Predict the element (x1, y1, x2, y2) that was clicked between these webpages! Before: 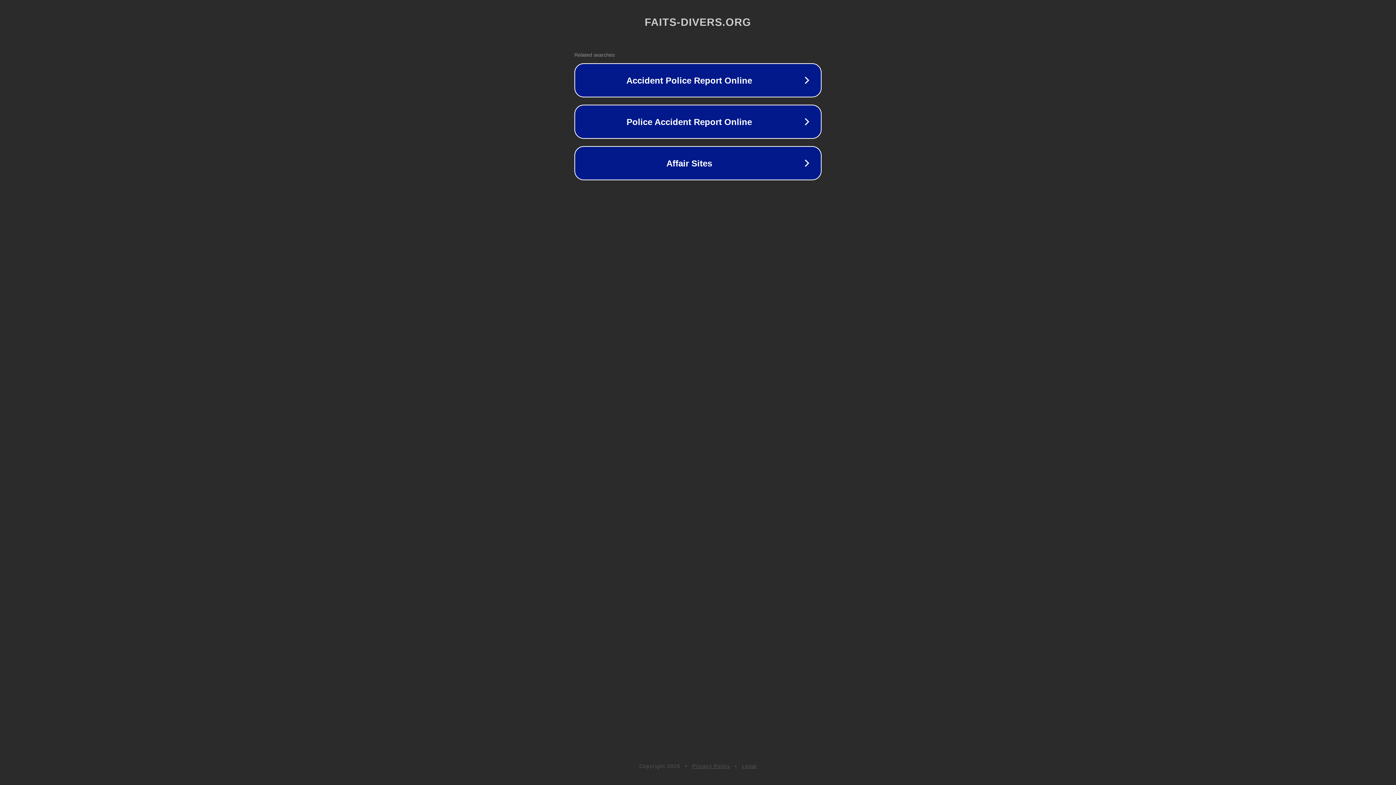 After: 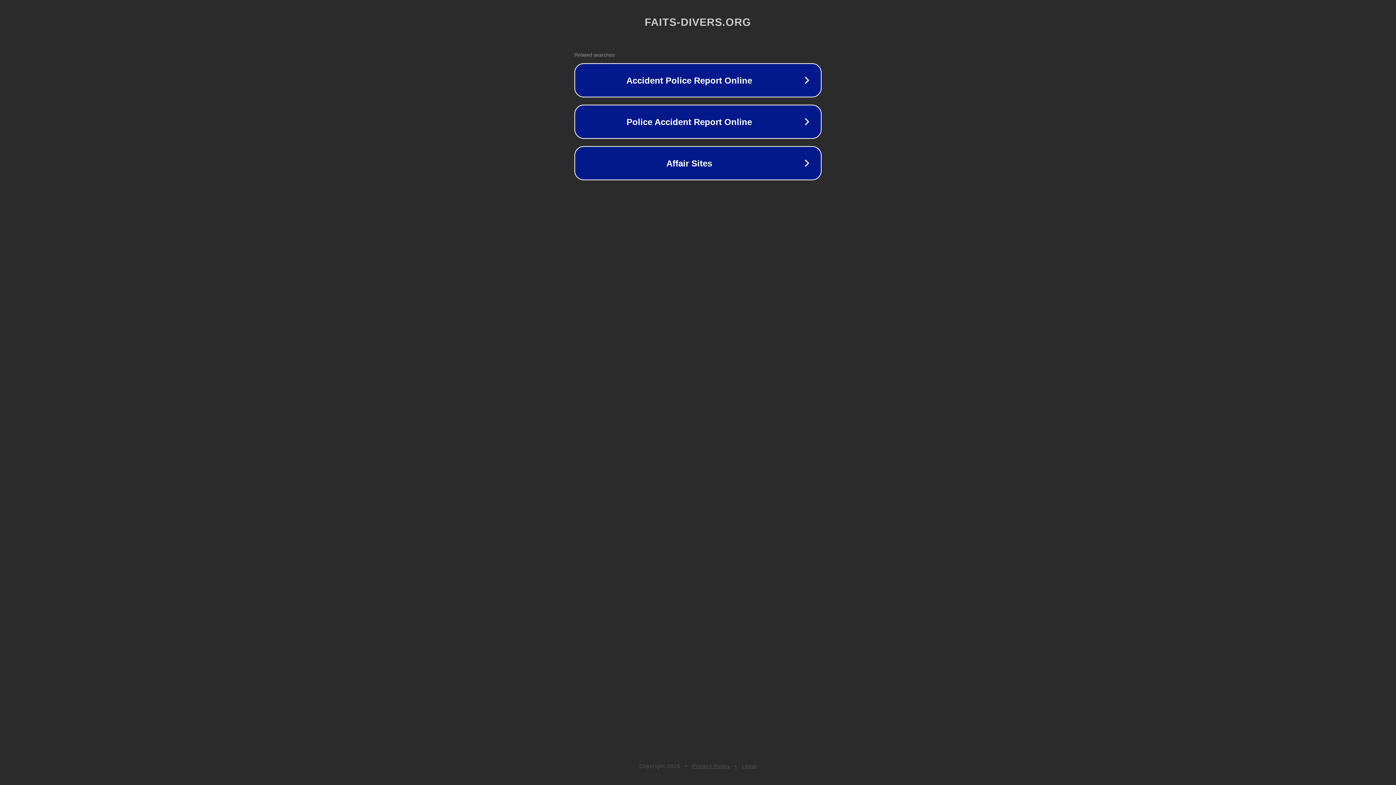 Action: bbox: (742, 763, 757, 769) label: Legal